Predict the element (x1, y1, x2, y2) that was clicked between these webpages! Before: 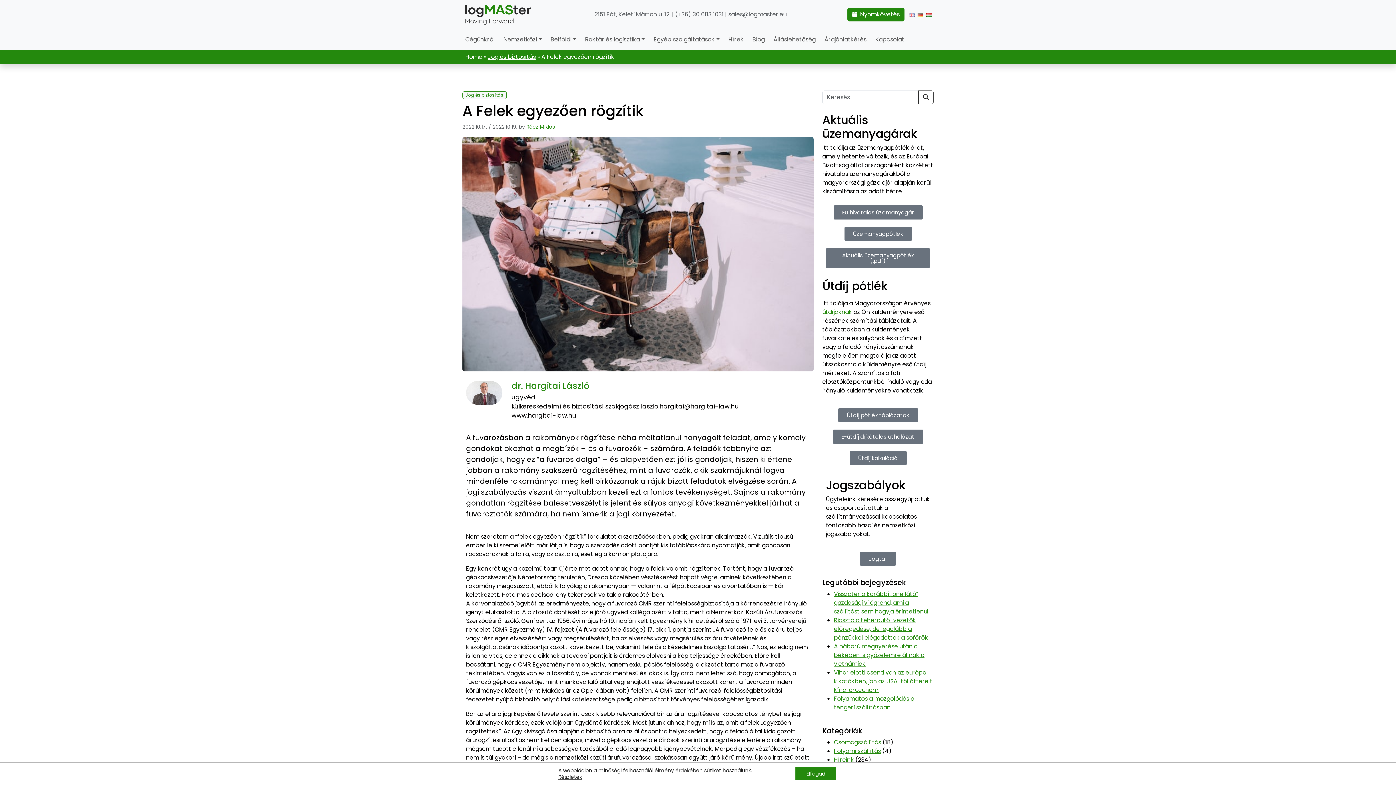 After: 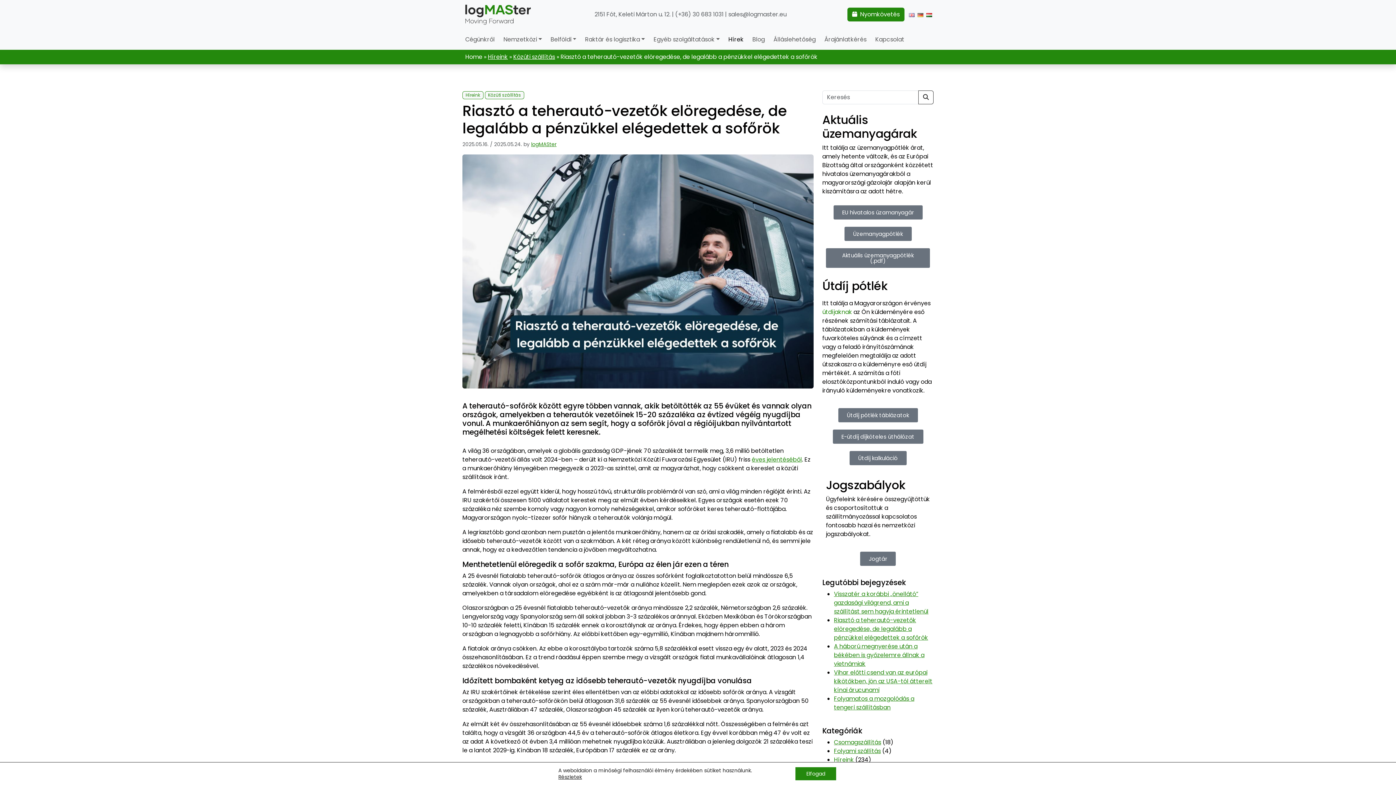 Action: label: Riasztó a teherautó-vezetők elöregedése, de legalább a pénzükkel elégedettek a sofőrök bbox: (834, 616, 928, 642)